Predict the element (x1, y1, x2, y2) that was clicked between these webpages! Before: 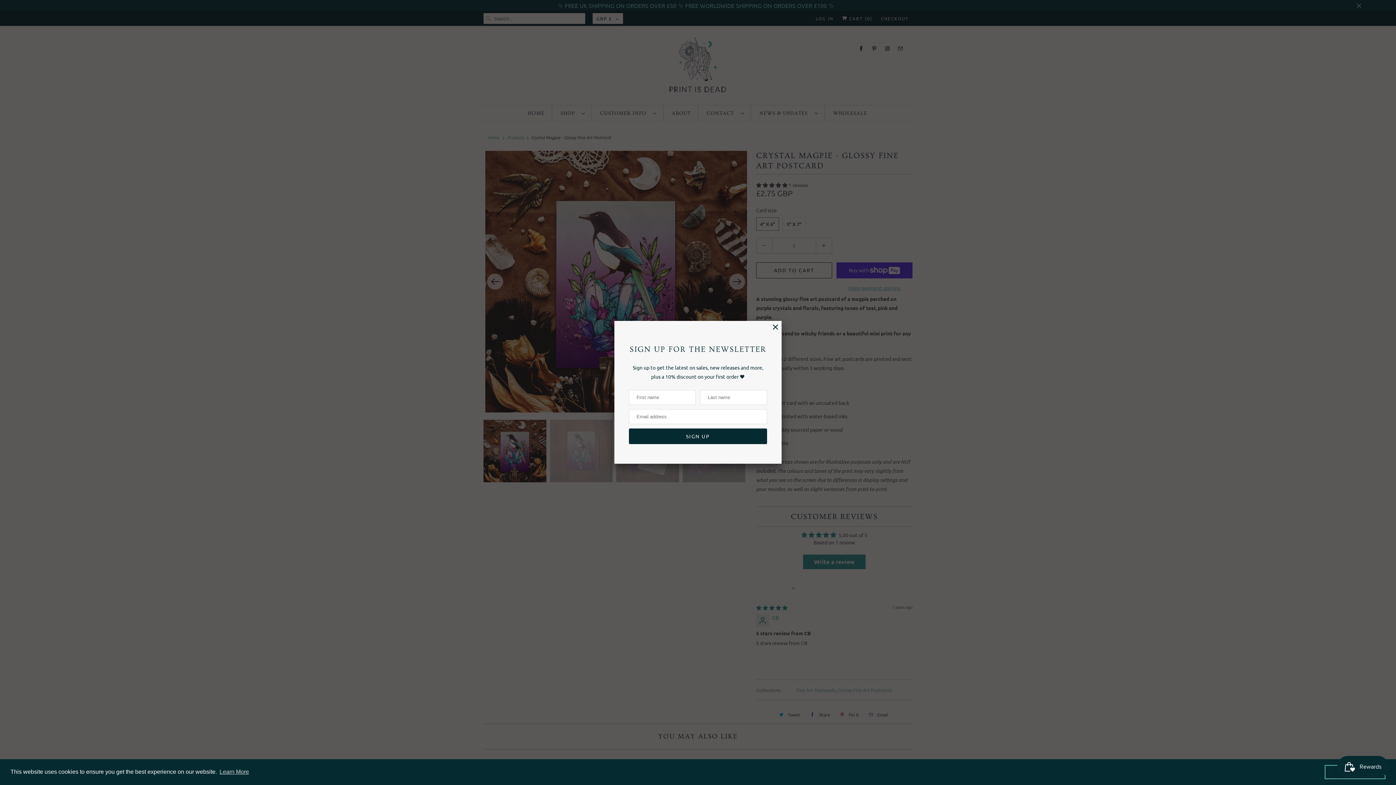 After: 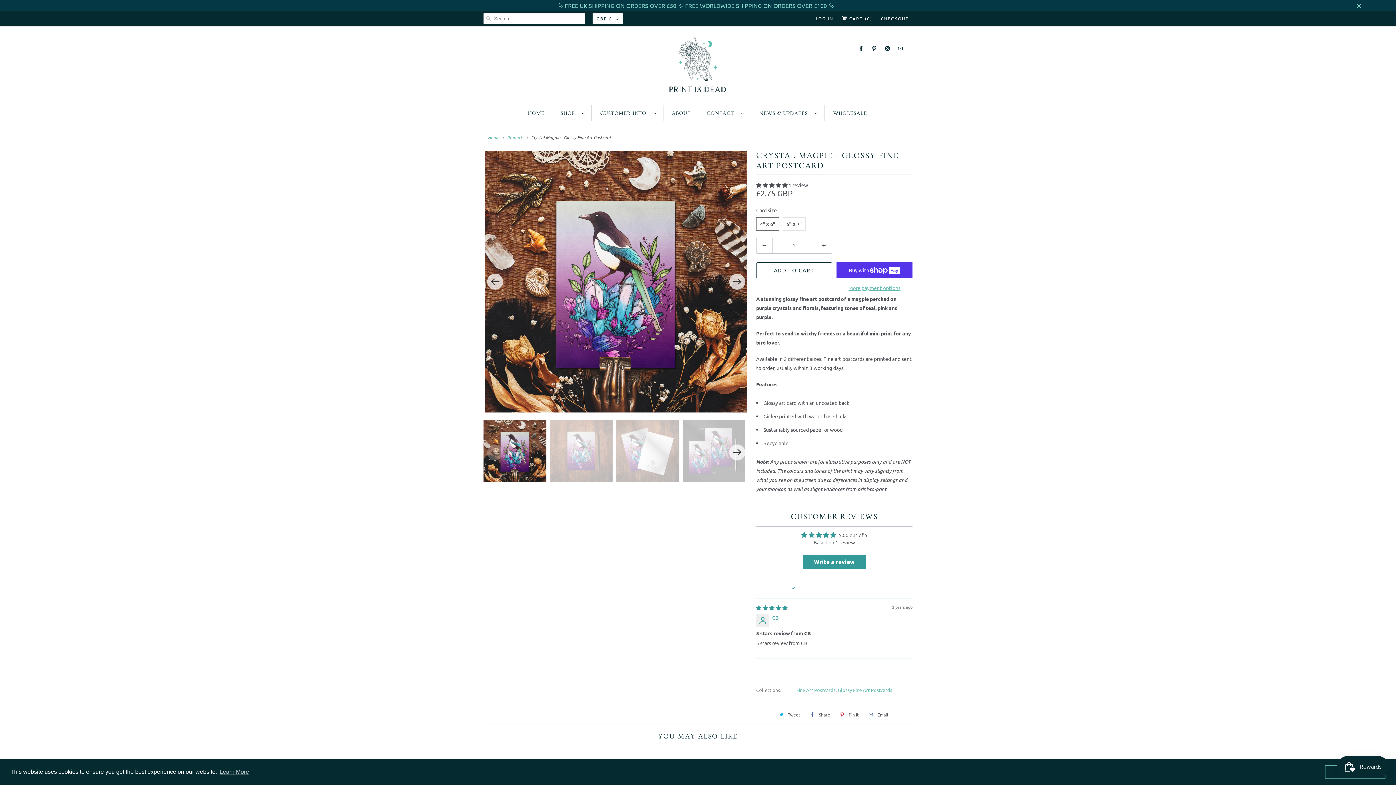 Action: bbox: (773, 322, 778, 332)